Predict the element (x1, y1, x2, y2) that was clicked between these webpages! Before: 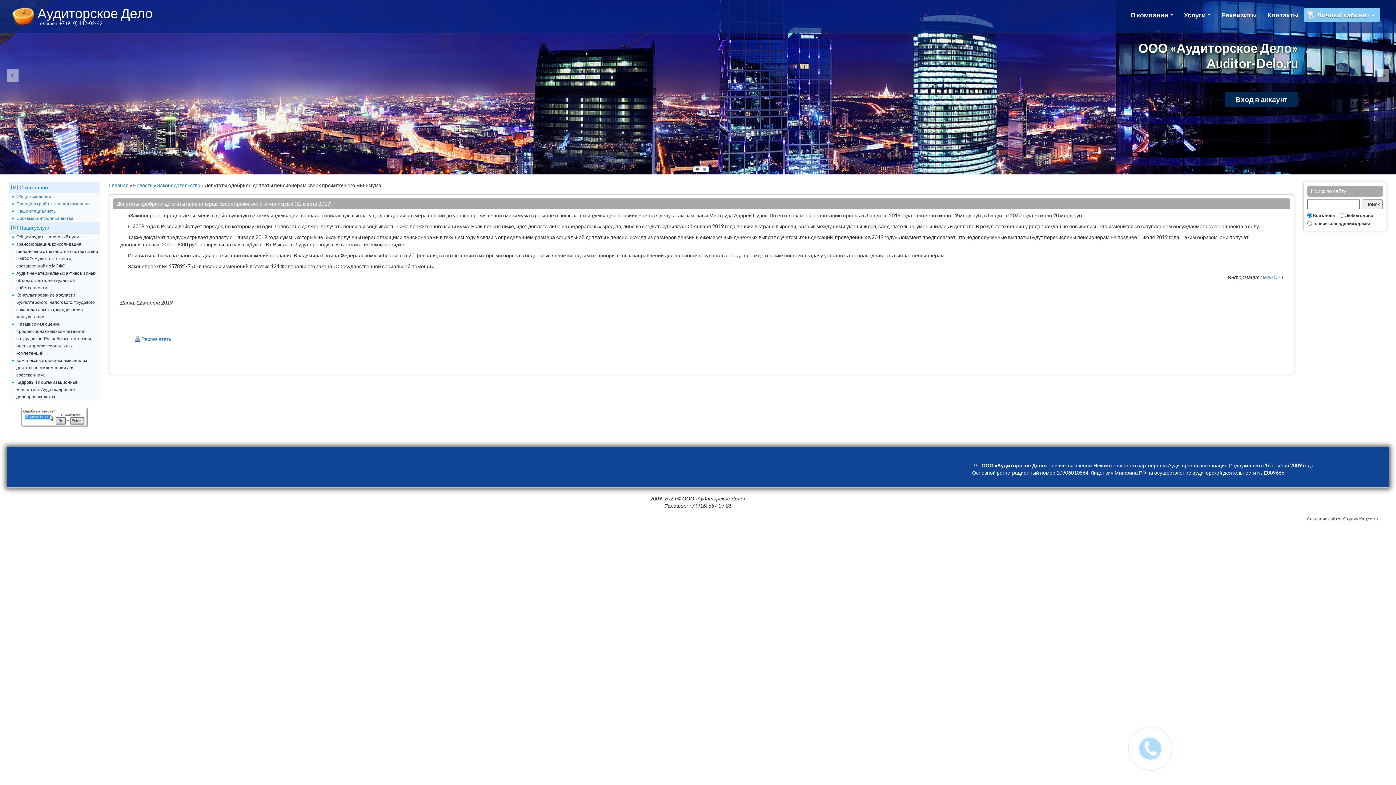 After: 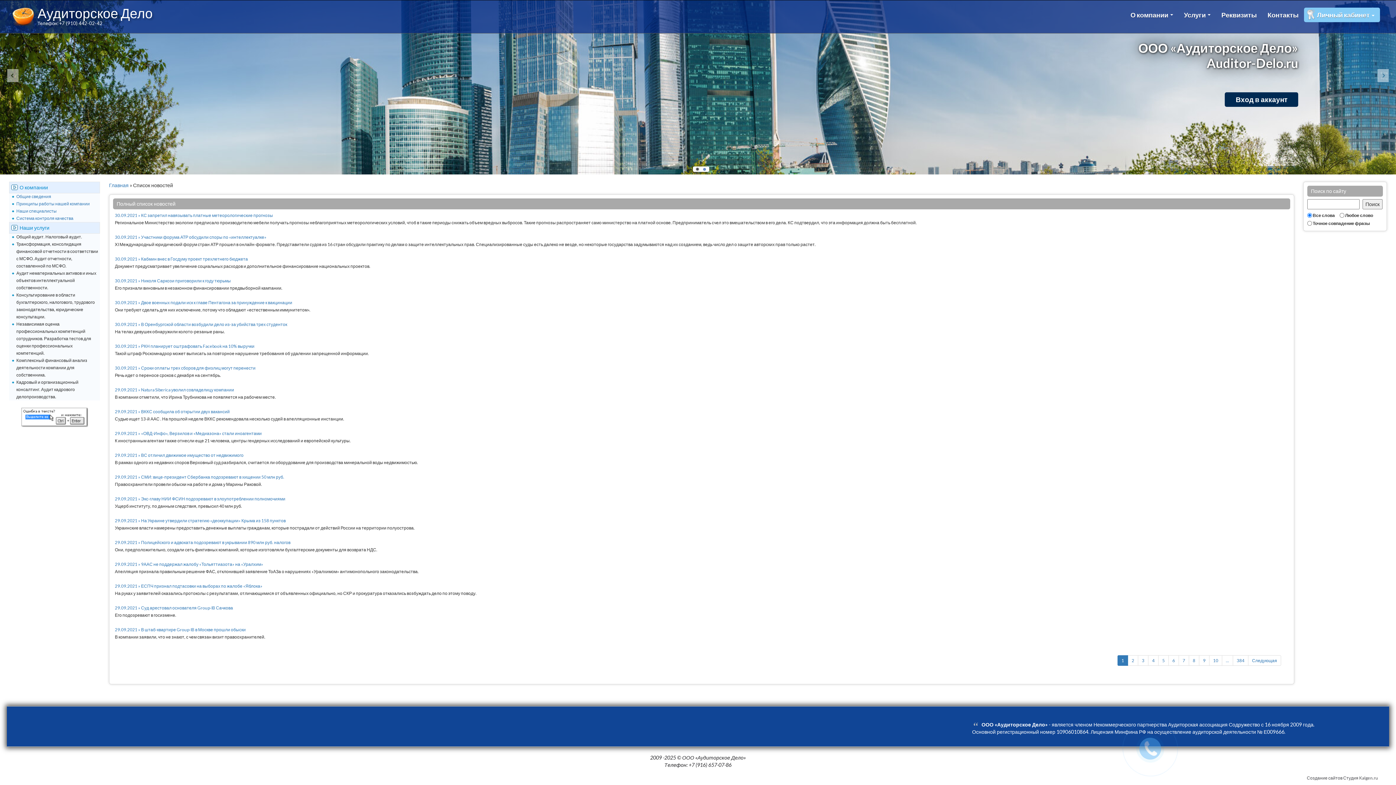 Action: bbox: (133, 182, 152, 188) label: Новости